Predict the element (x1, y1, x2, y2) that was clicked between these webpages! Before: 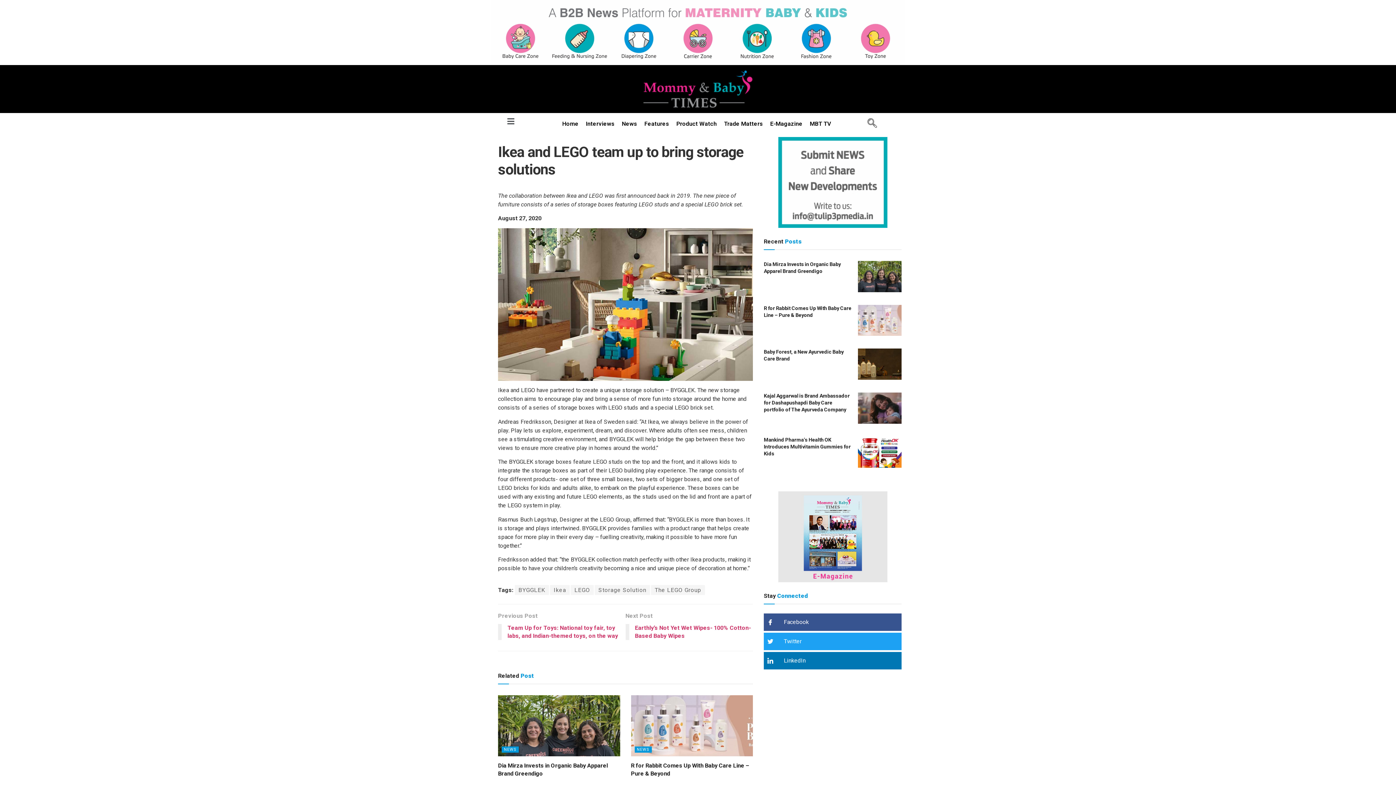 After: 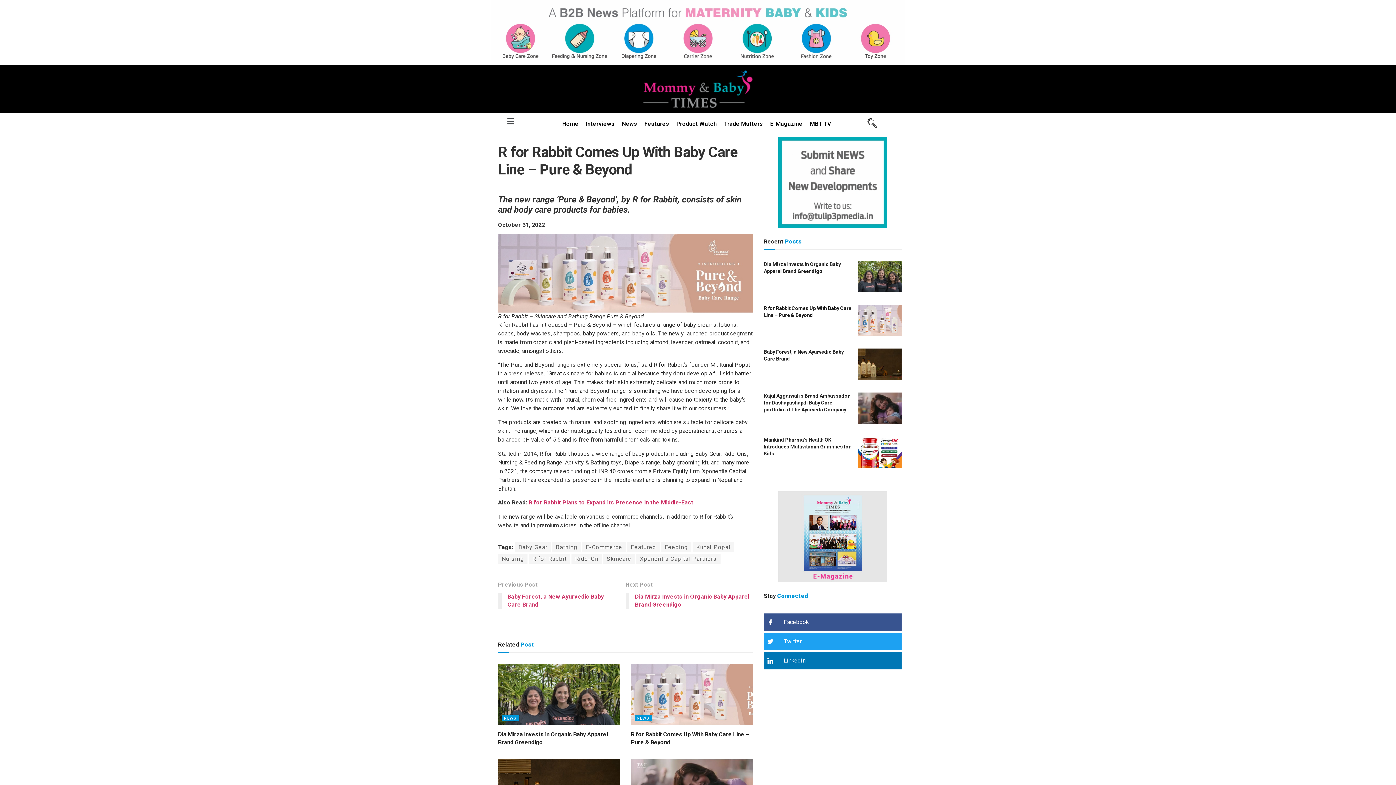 Action: bbox: (858, 304, 901, 336)